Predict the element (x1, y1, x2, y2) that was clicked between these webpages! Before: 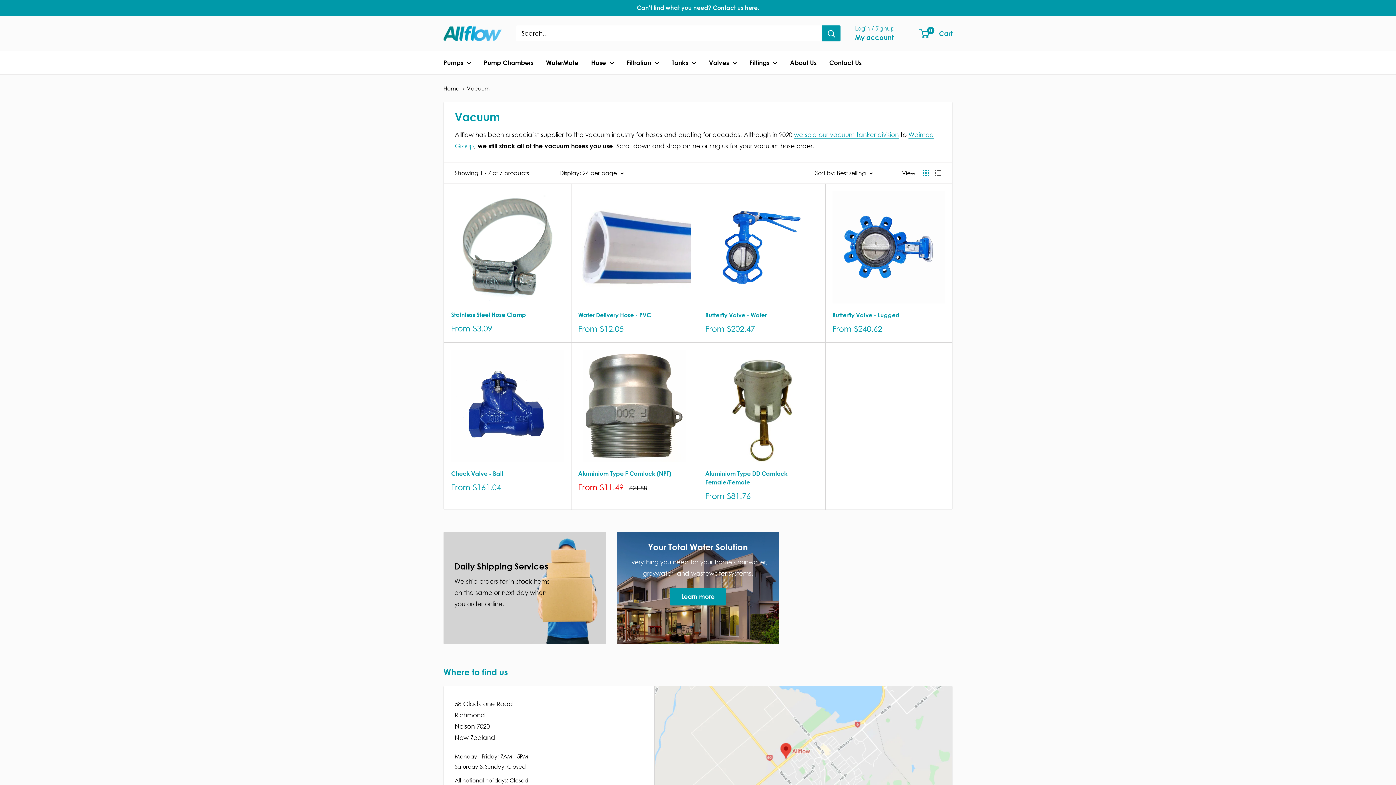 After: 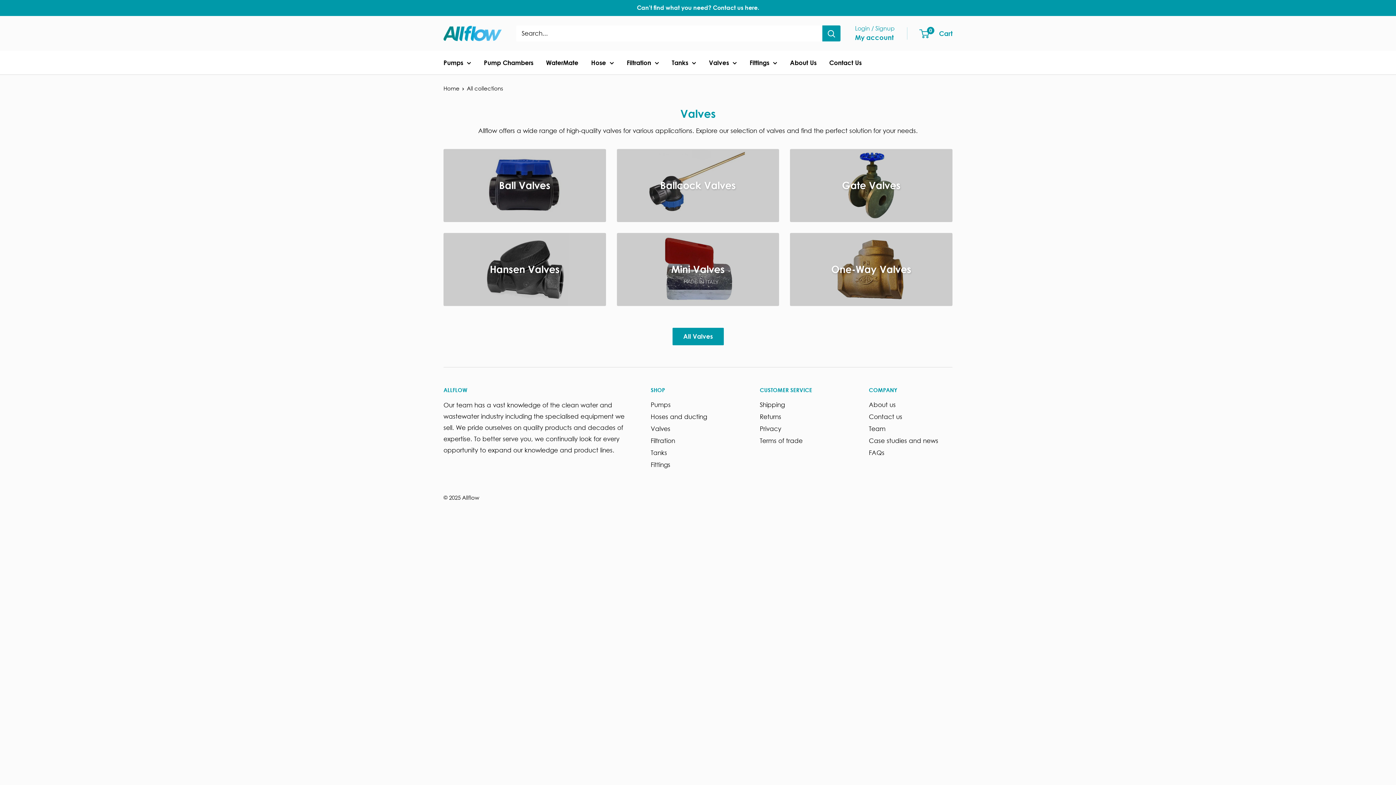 Action: label: Valves bbox: (709, 57, 737, 68)